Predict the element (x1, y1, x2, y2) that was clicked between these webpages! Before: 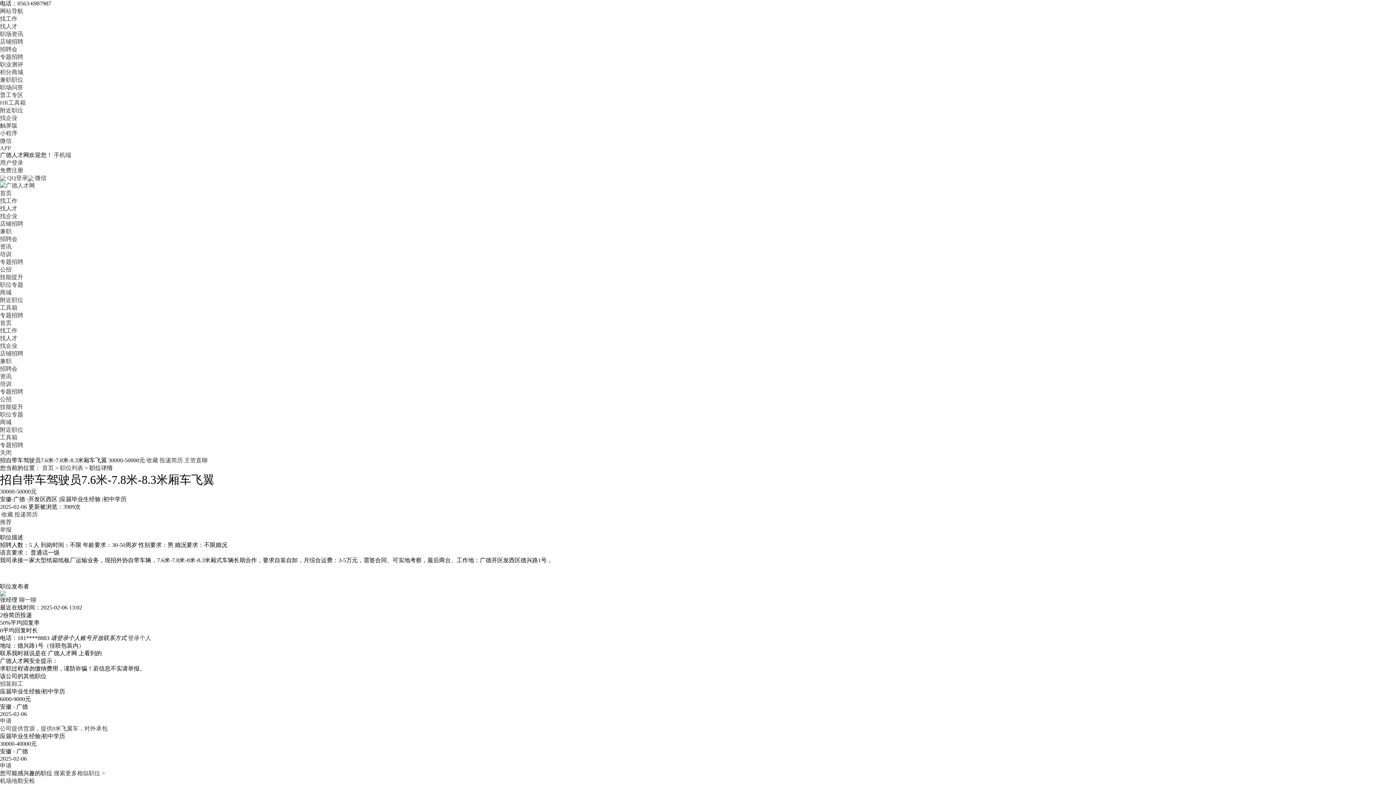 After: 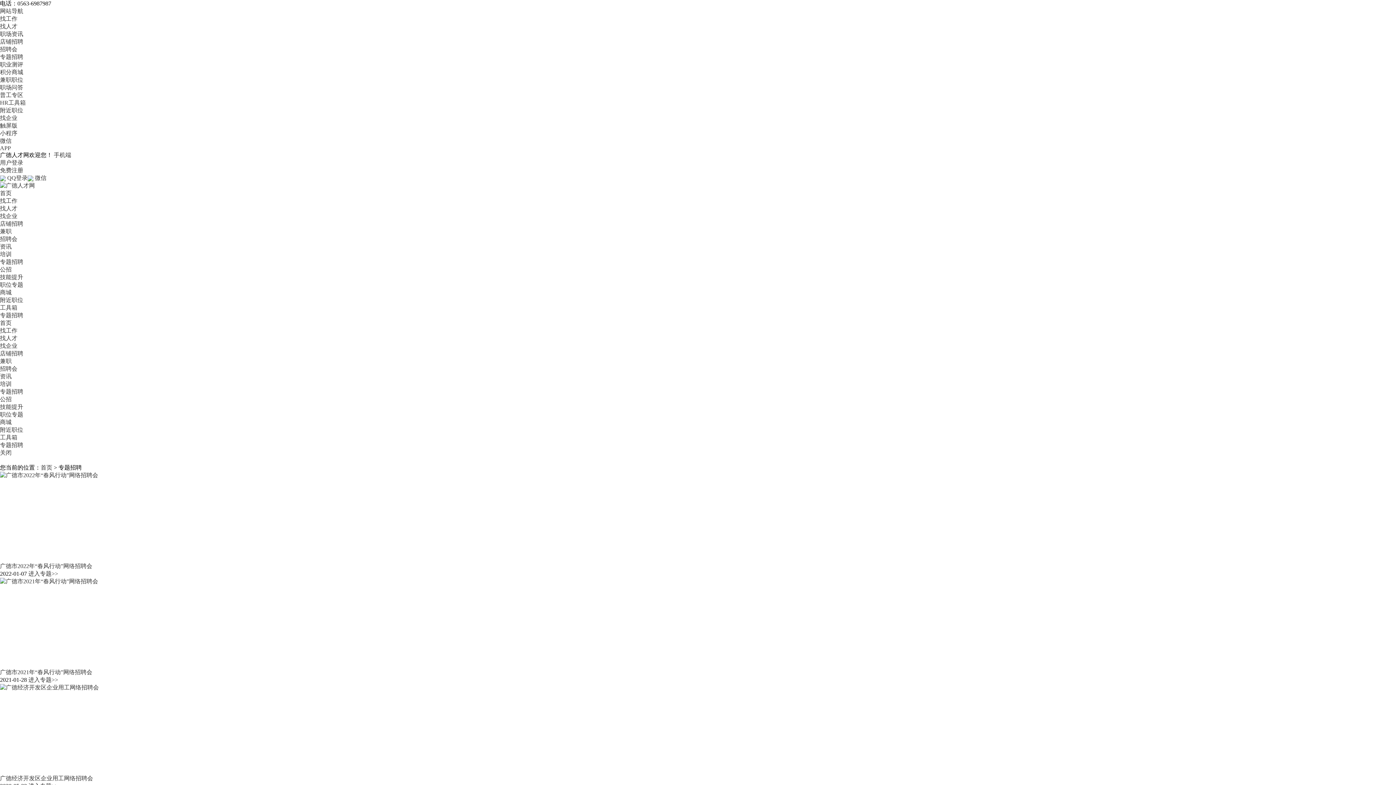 Action: bbox: (0, 258, 23, 265) label: 专题招聘